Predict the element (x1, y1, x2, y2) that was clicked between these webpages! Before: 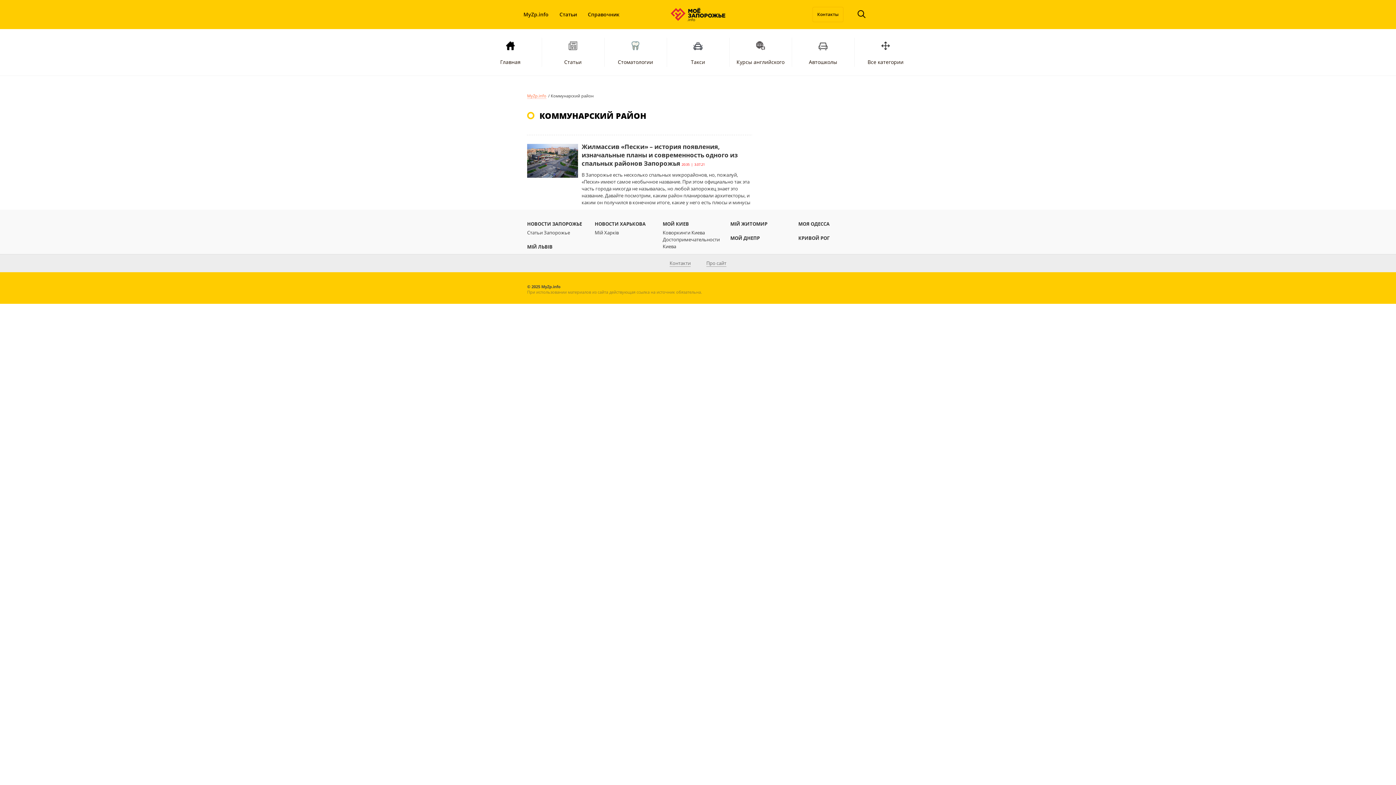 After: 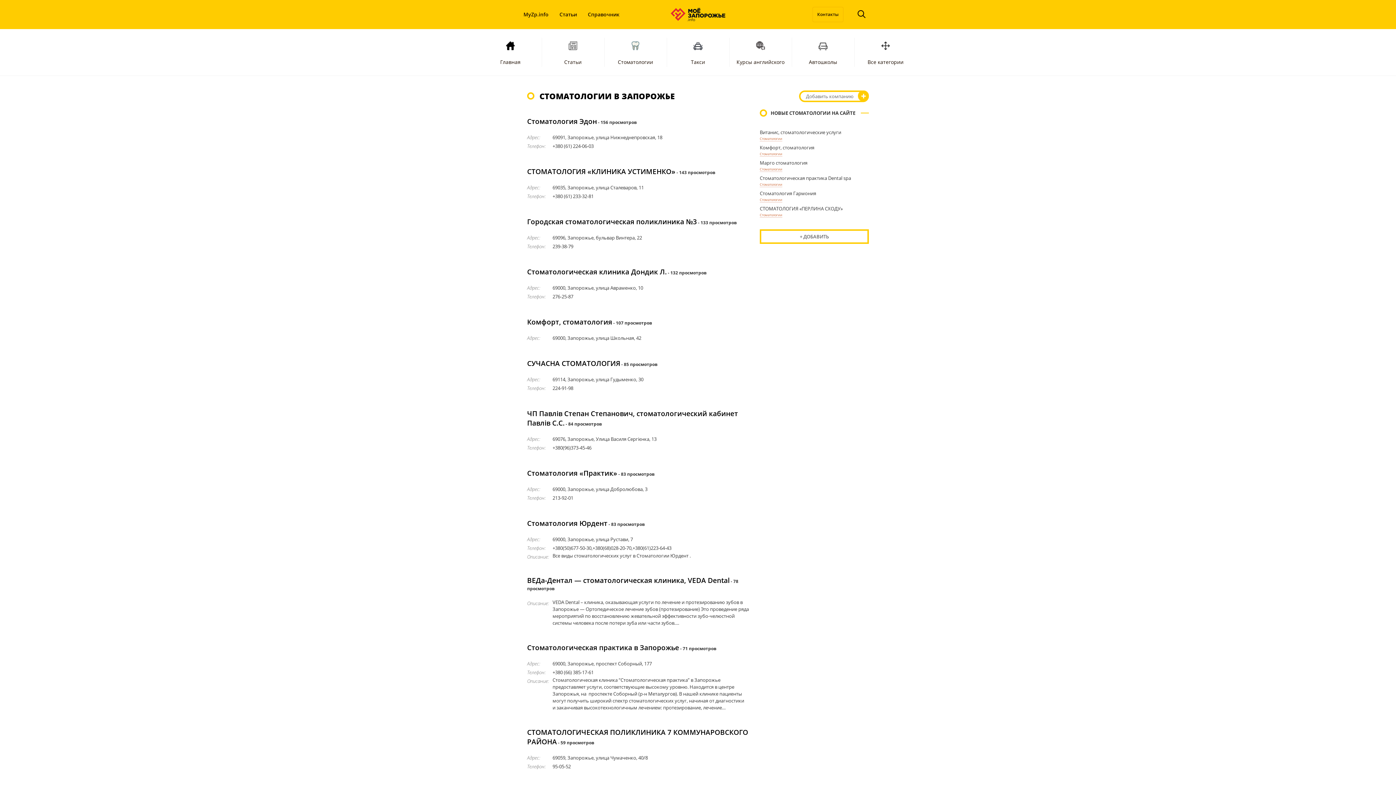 Action: bbox: (604, 34, 666, 69) label: Стоматологии